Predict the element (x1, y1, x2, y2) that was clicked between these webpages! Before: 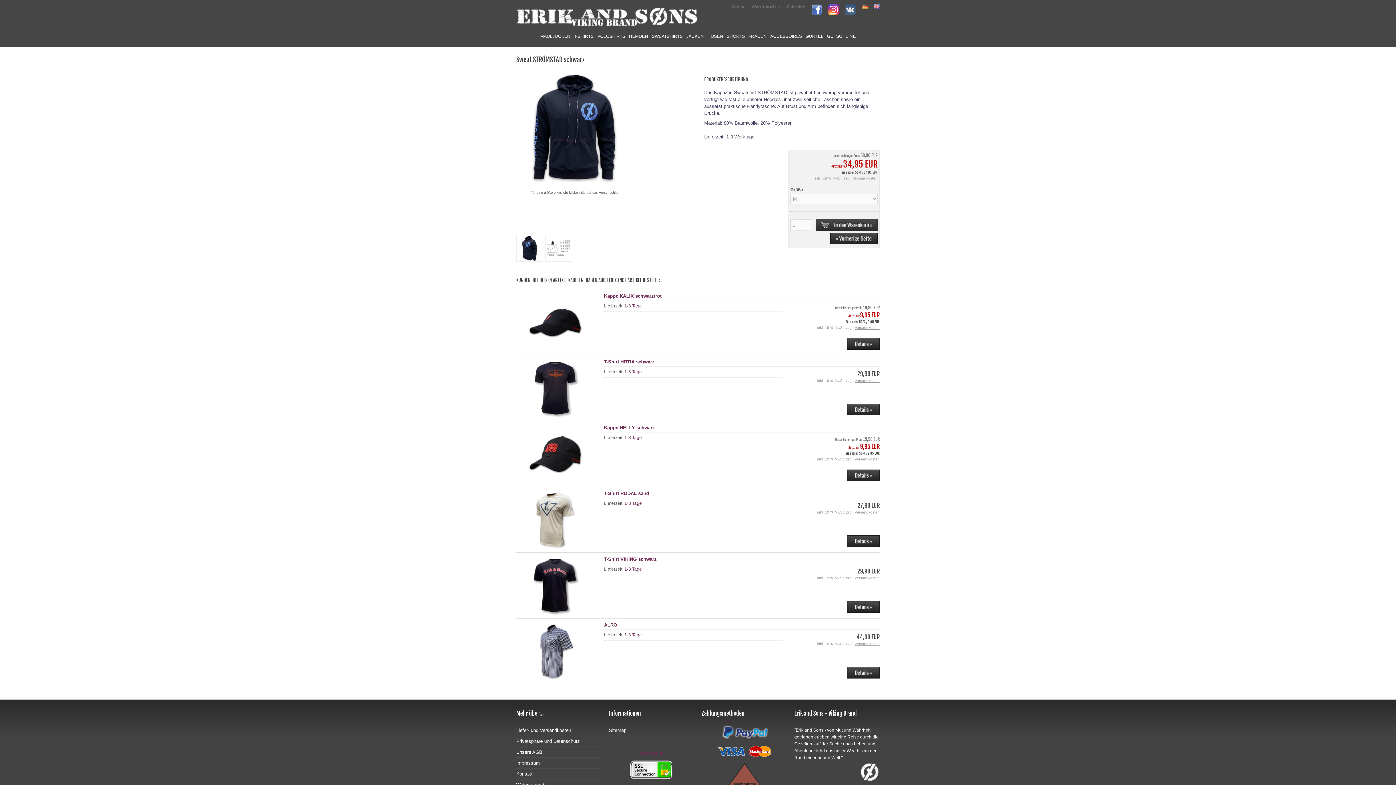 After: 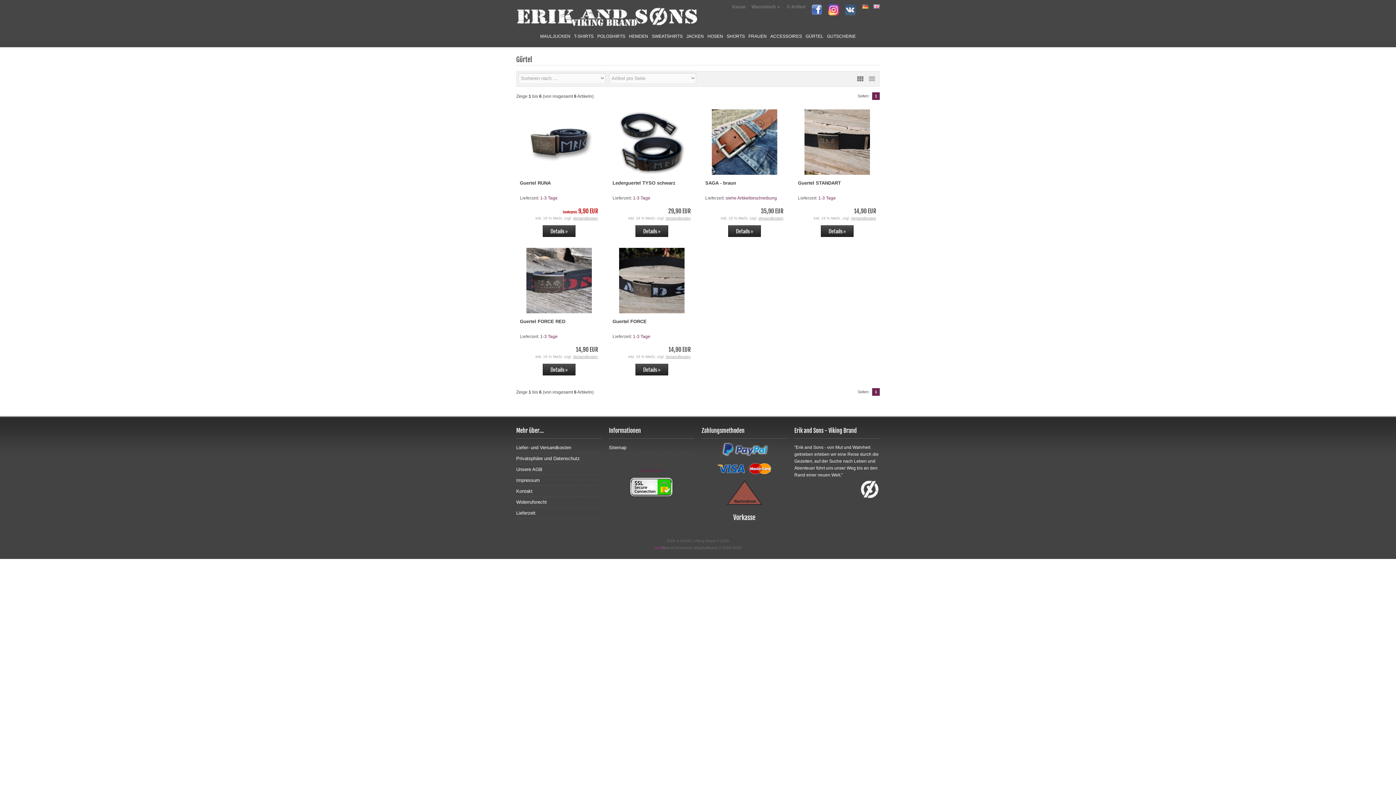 Action: label: GÜRTEL bbox: (804, 32, 825, 40)